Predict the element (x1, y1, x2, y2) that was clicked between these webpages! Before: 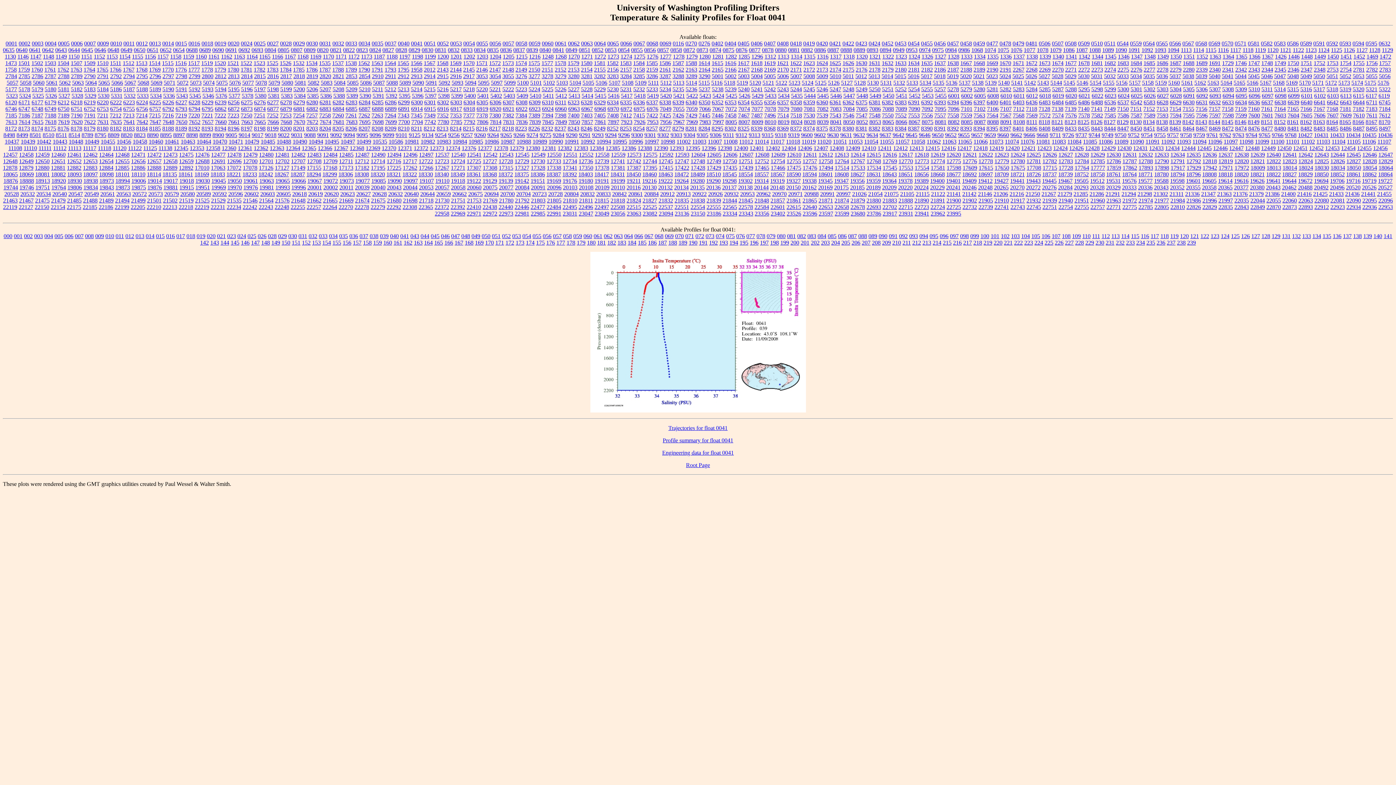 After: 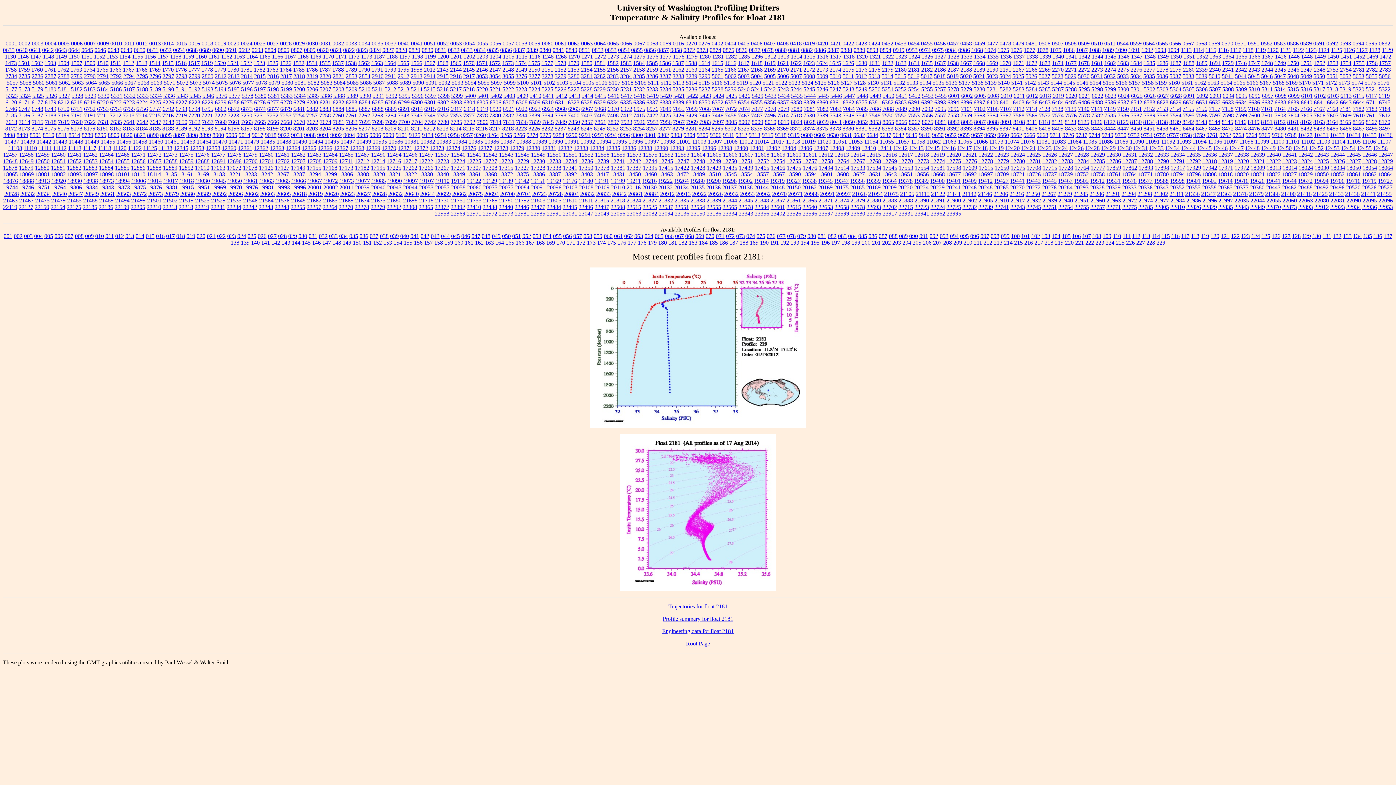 Action: label: 2181 bbox: (908, 66, 920, 72)